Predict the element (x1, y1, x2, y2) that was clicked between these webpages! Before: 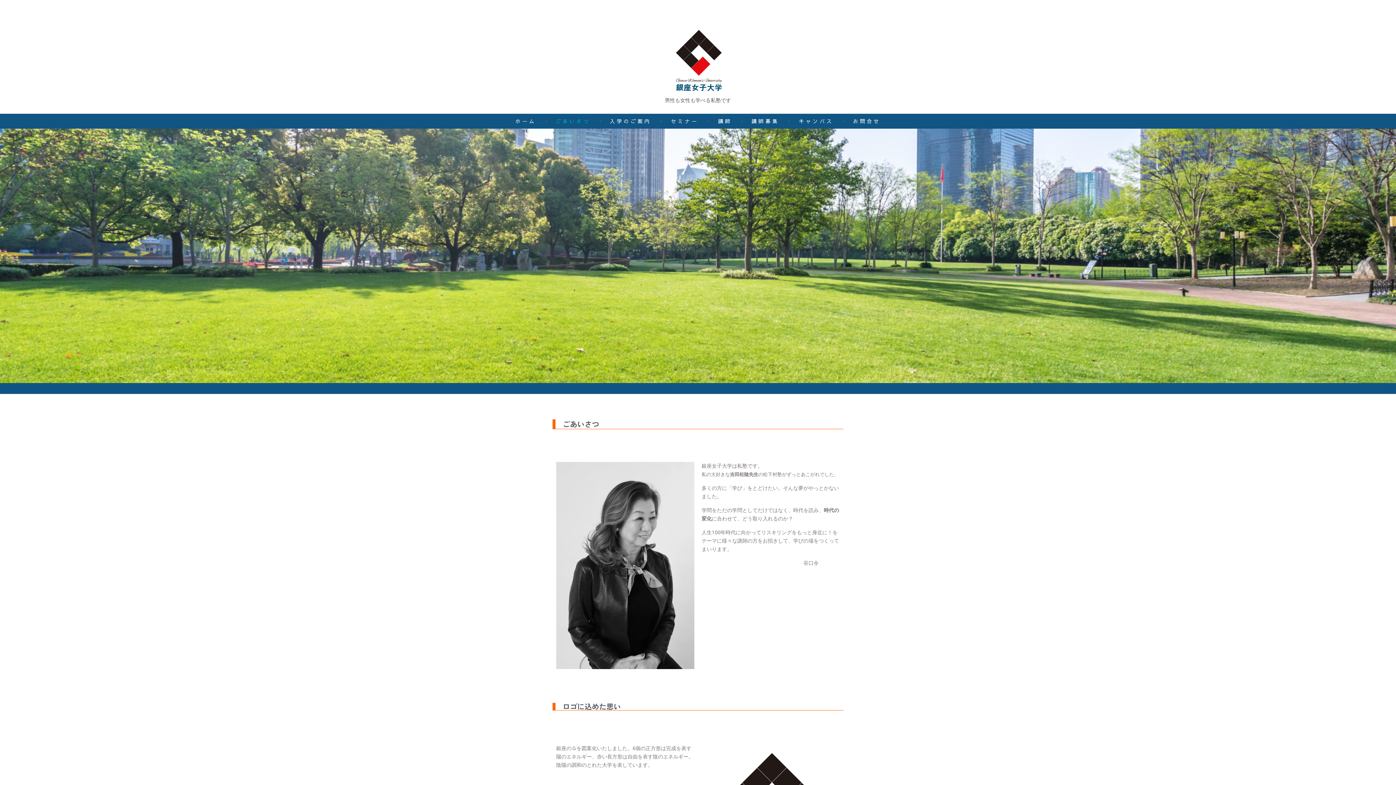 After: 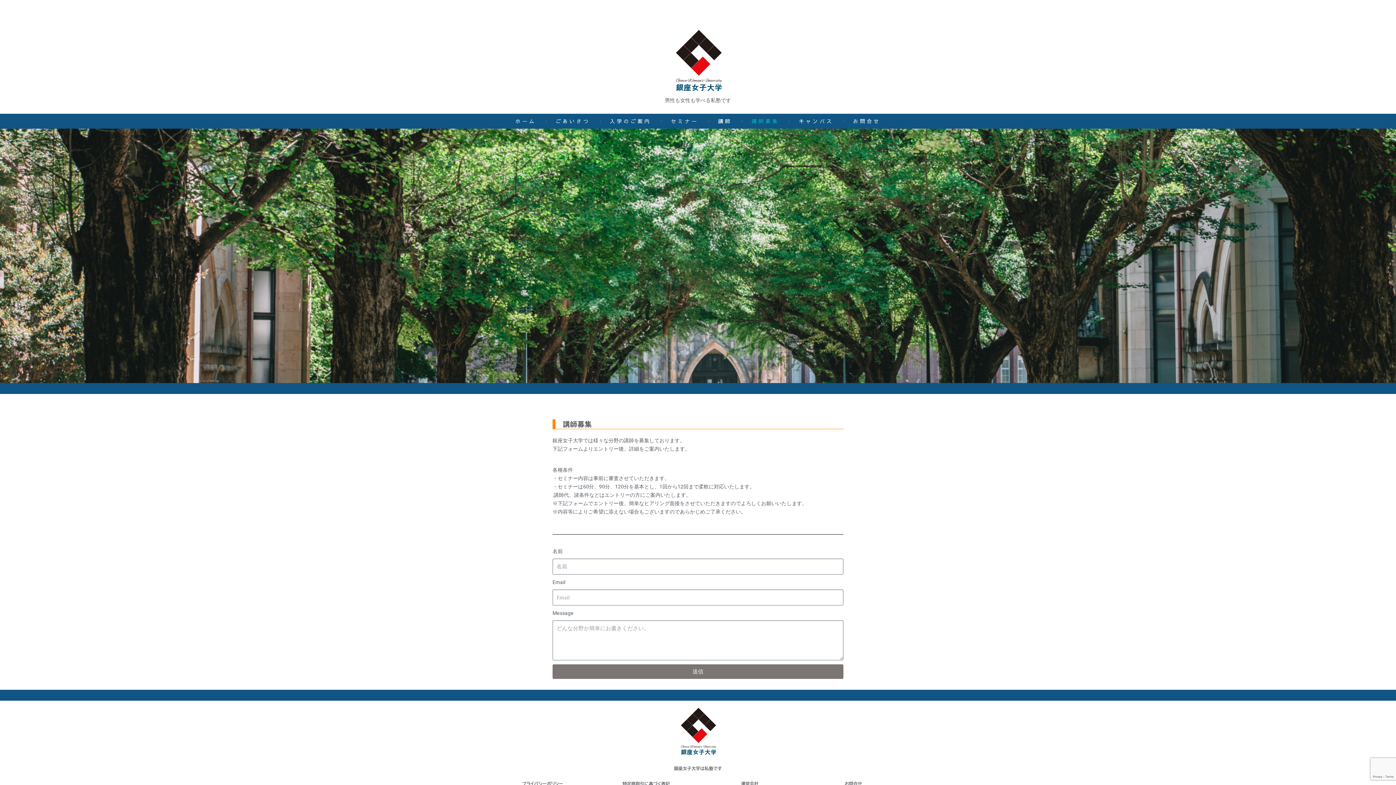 Action: label: 講師募集 bbox: (742, 117, 788, 125)